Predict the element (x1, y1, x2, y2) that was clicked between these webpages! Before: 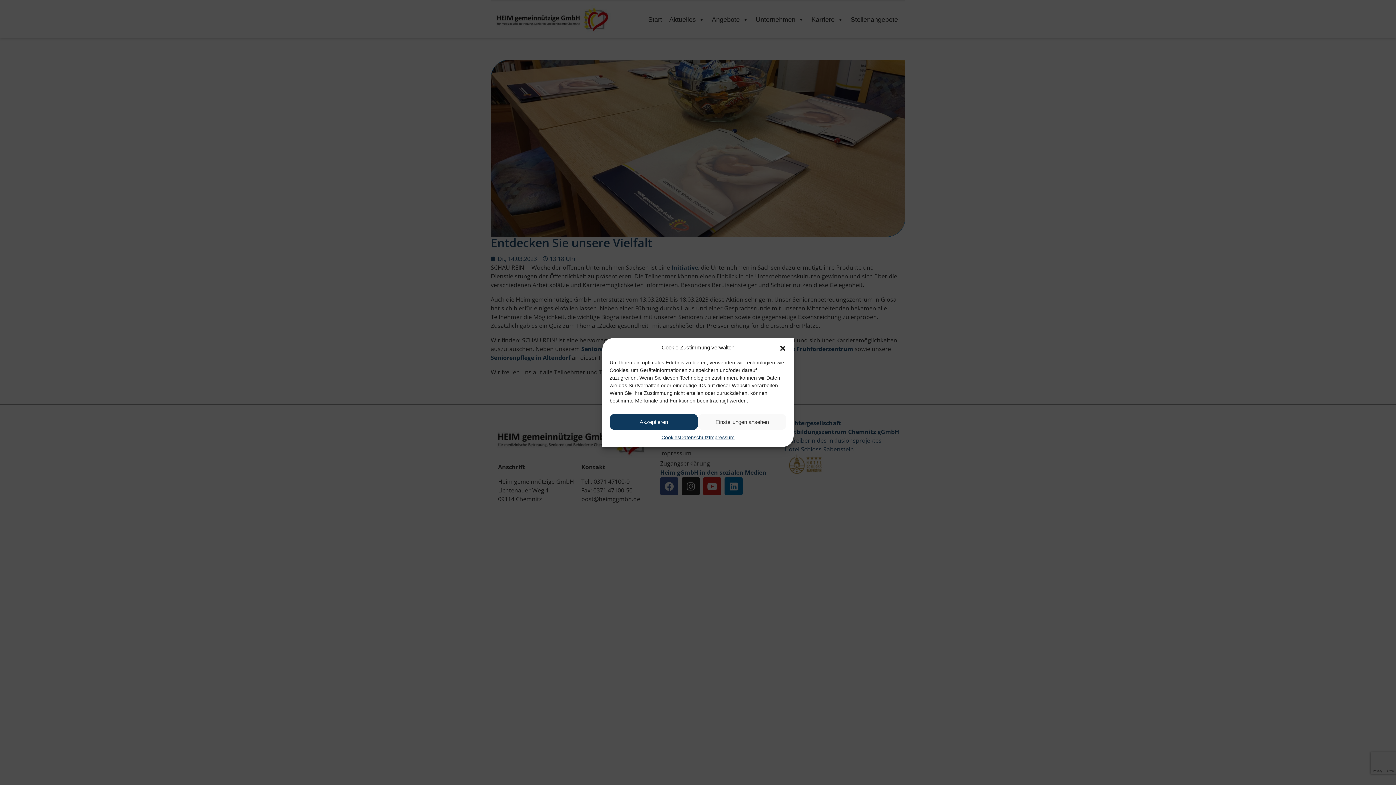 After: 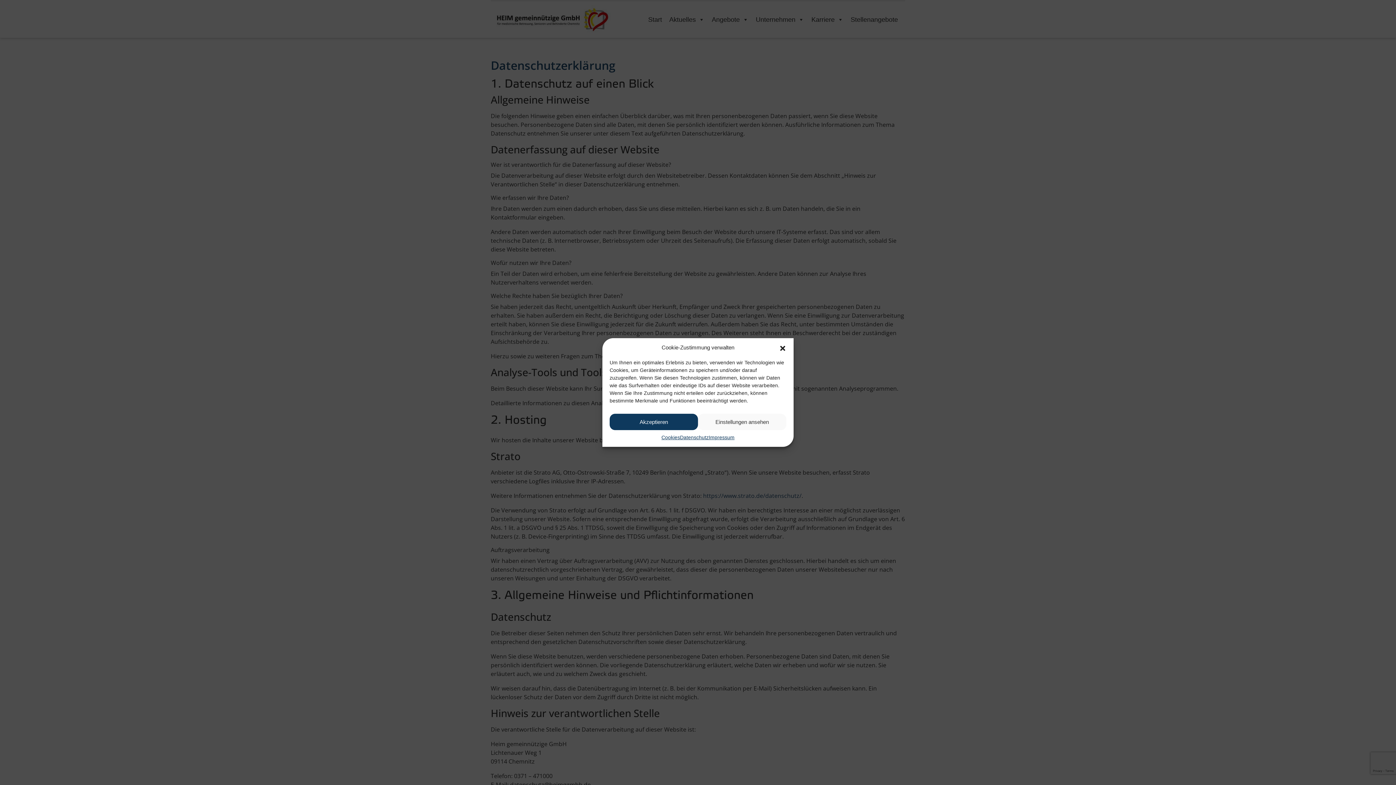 Action: bbox: (680, 434, 708, 441) label: Datenschutz